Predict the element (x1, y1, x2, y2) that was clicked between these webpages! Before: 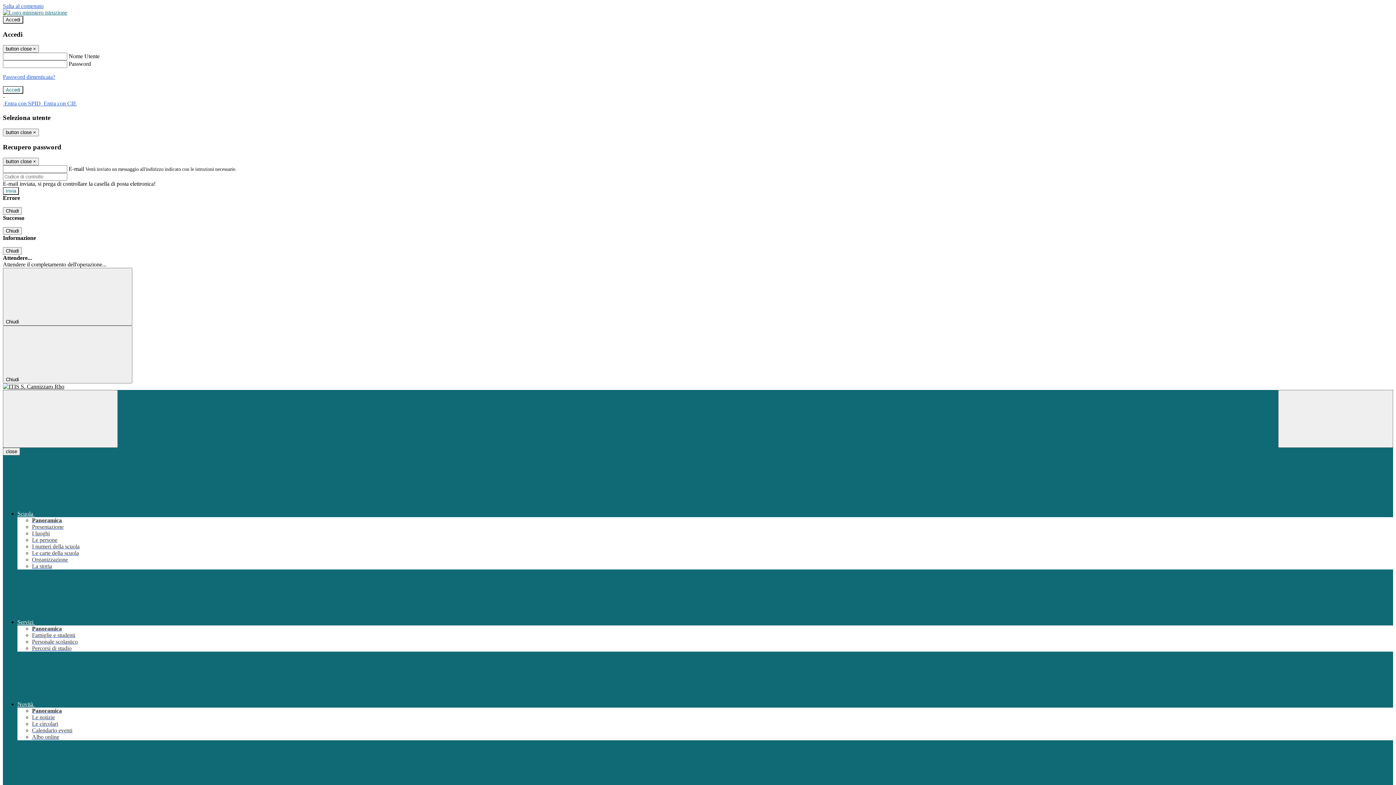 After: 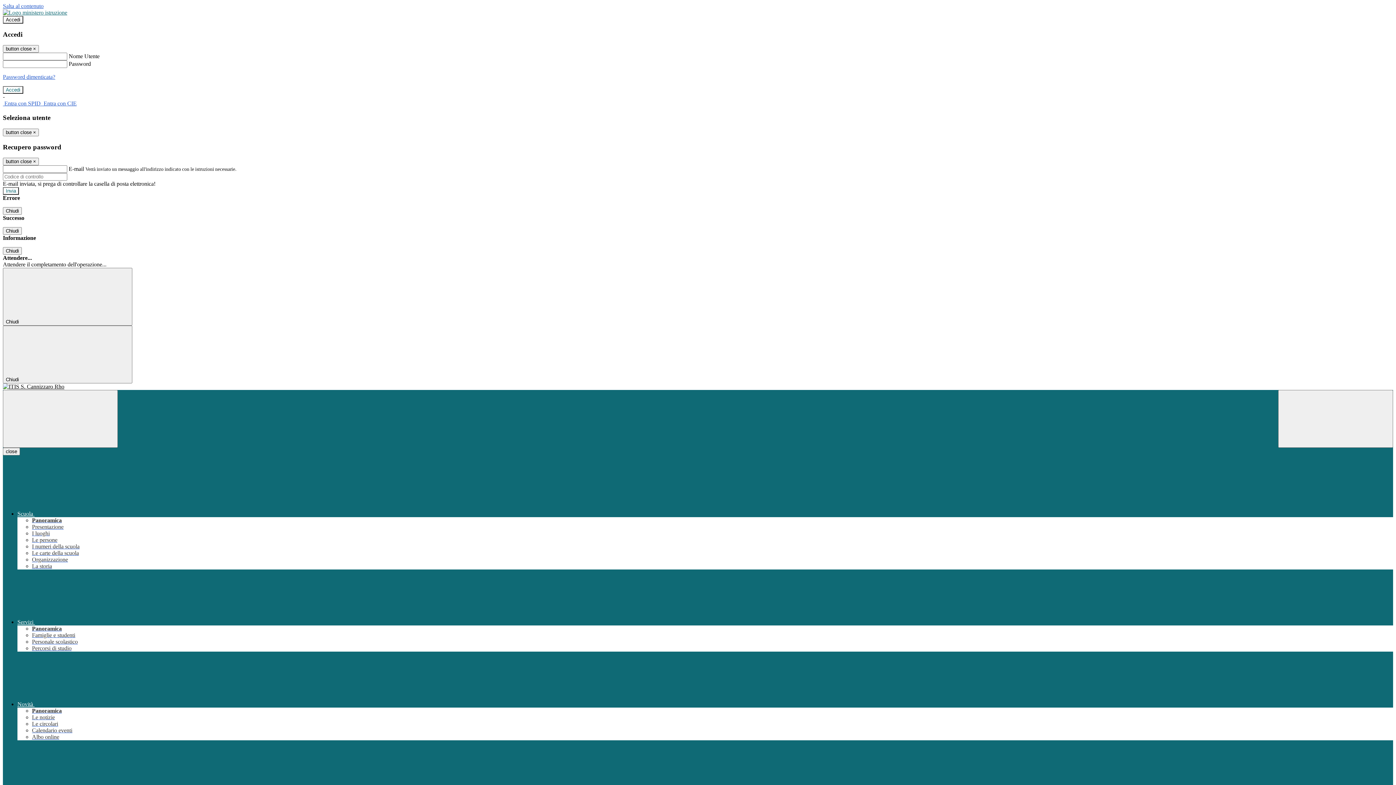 Action: bbox: (32, 517, 61, 523) label: Panoramica